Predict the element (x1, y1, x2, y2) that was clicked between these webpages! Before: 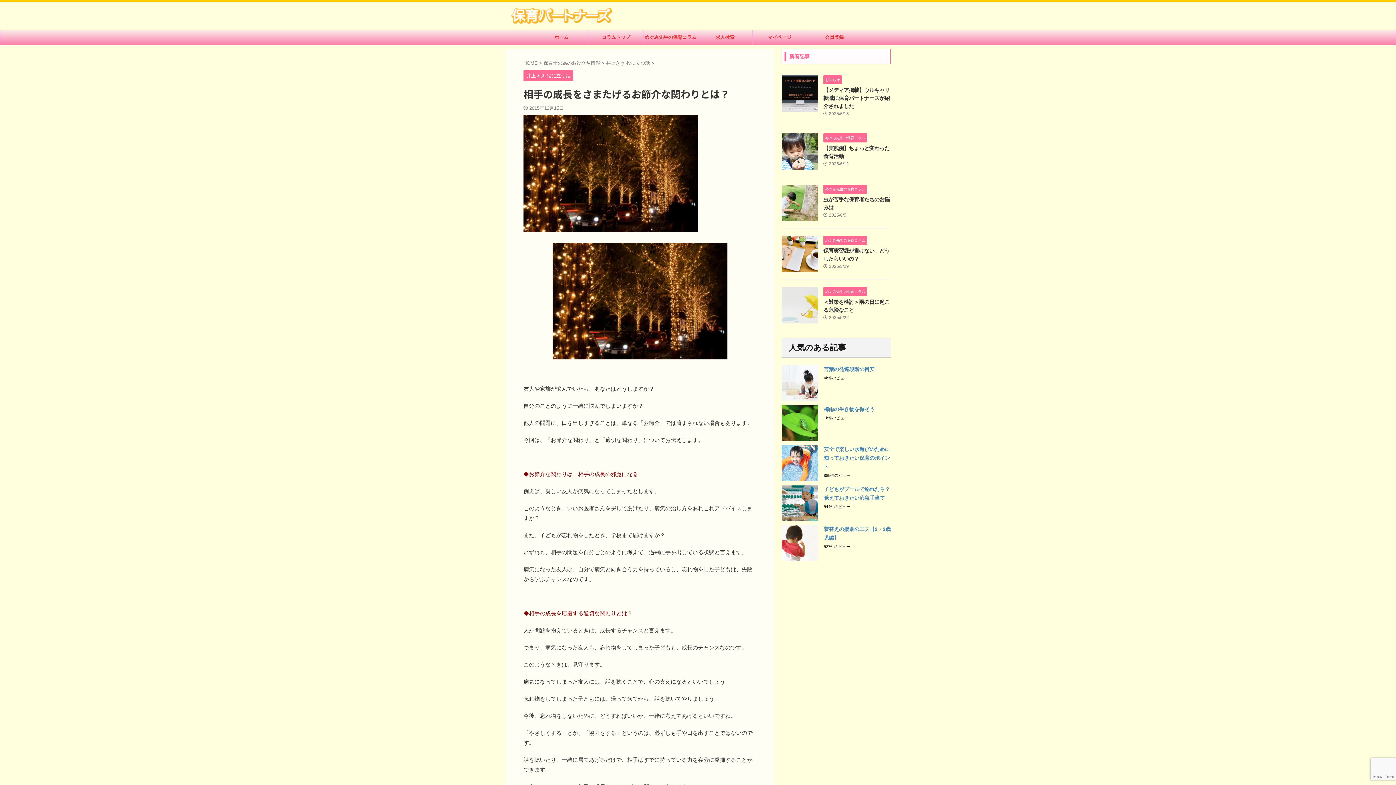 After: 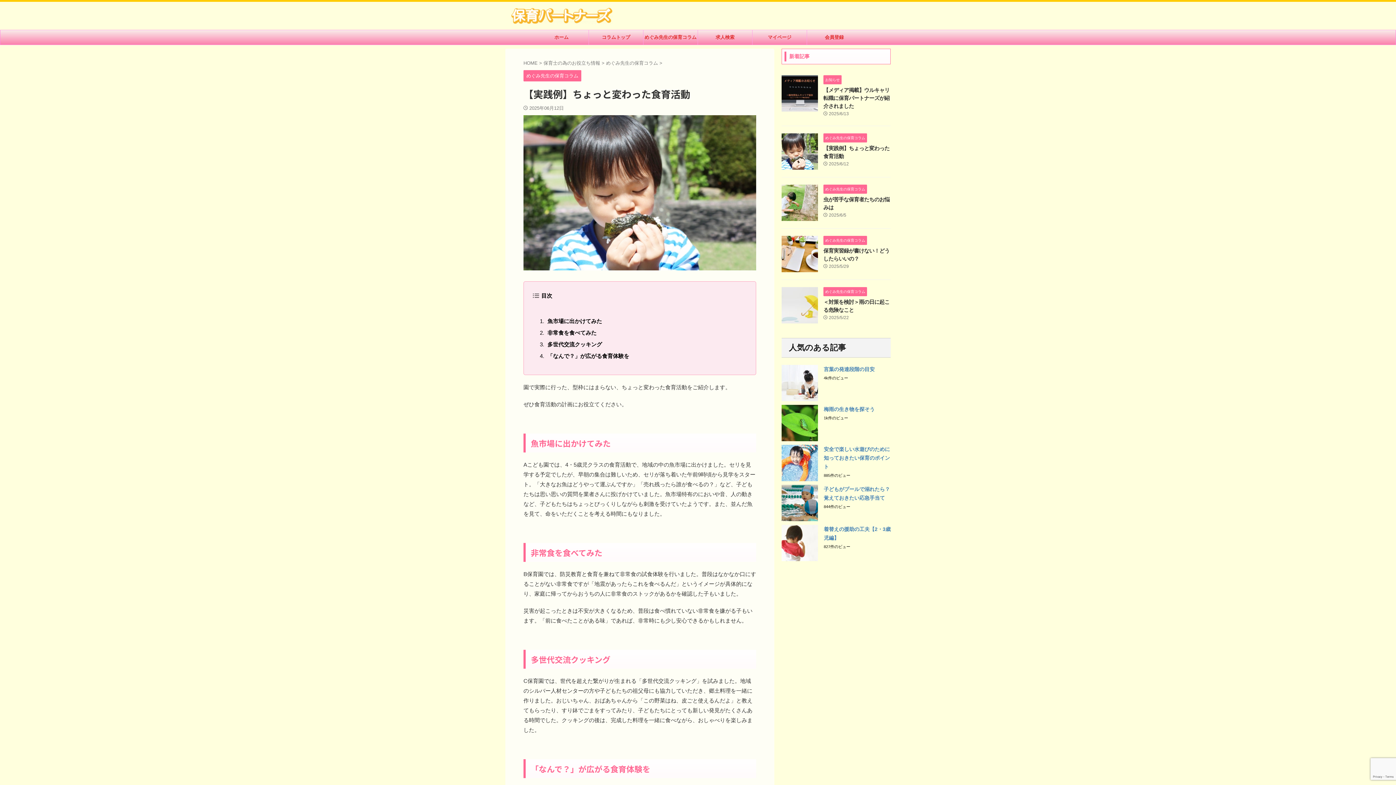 Action: bbox: (781, 163, 818, 169)